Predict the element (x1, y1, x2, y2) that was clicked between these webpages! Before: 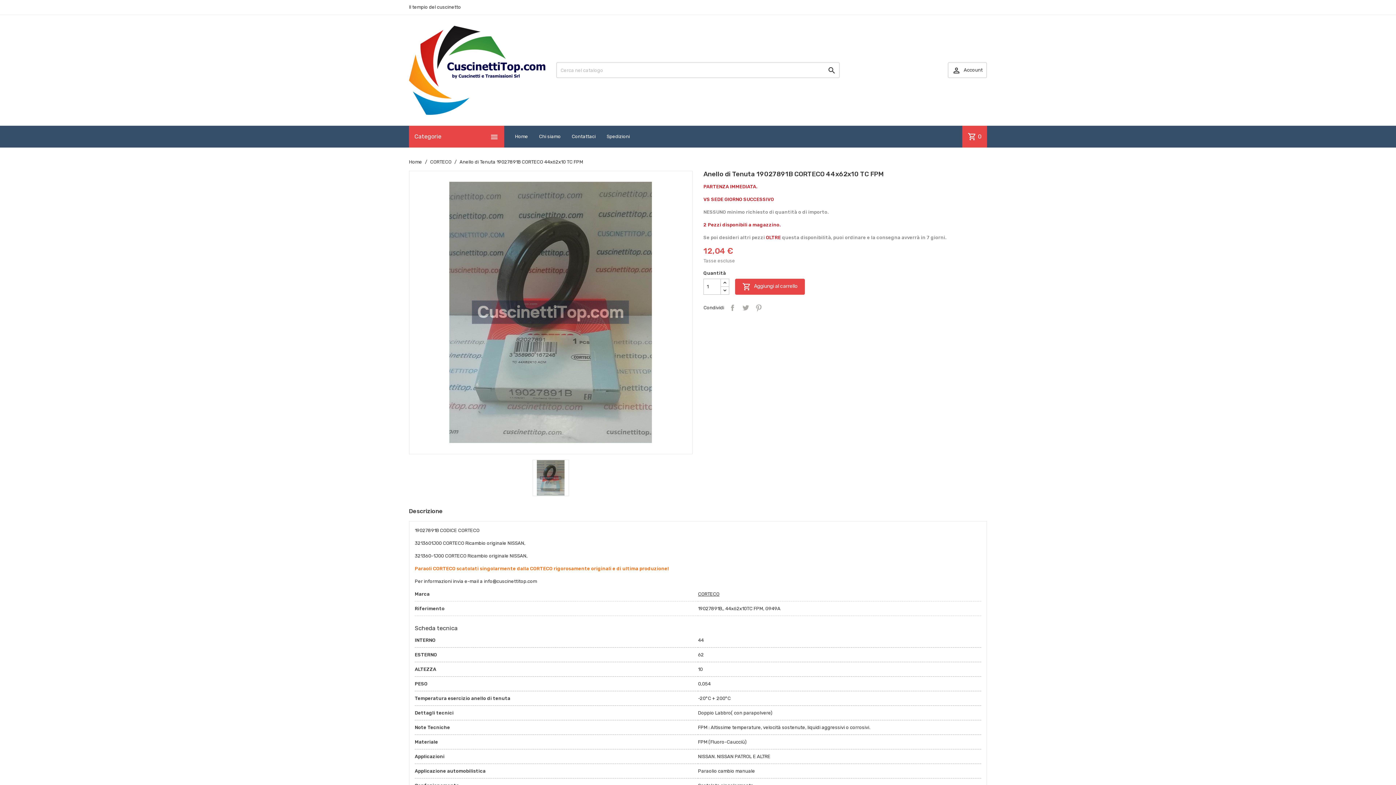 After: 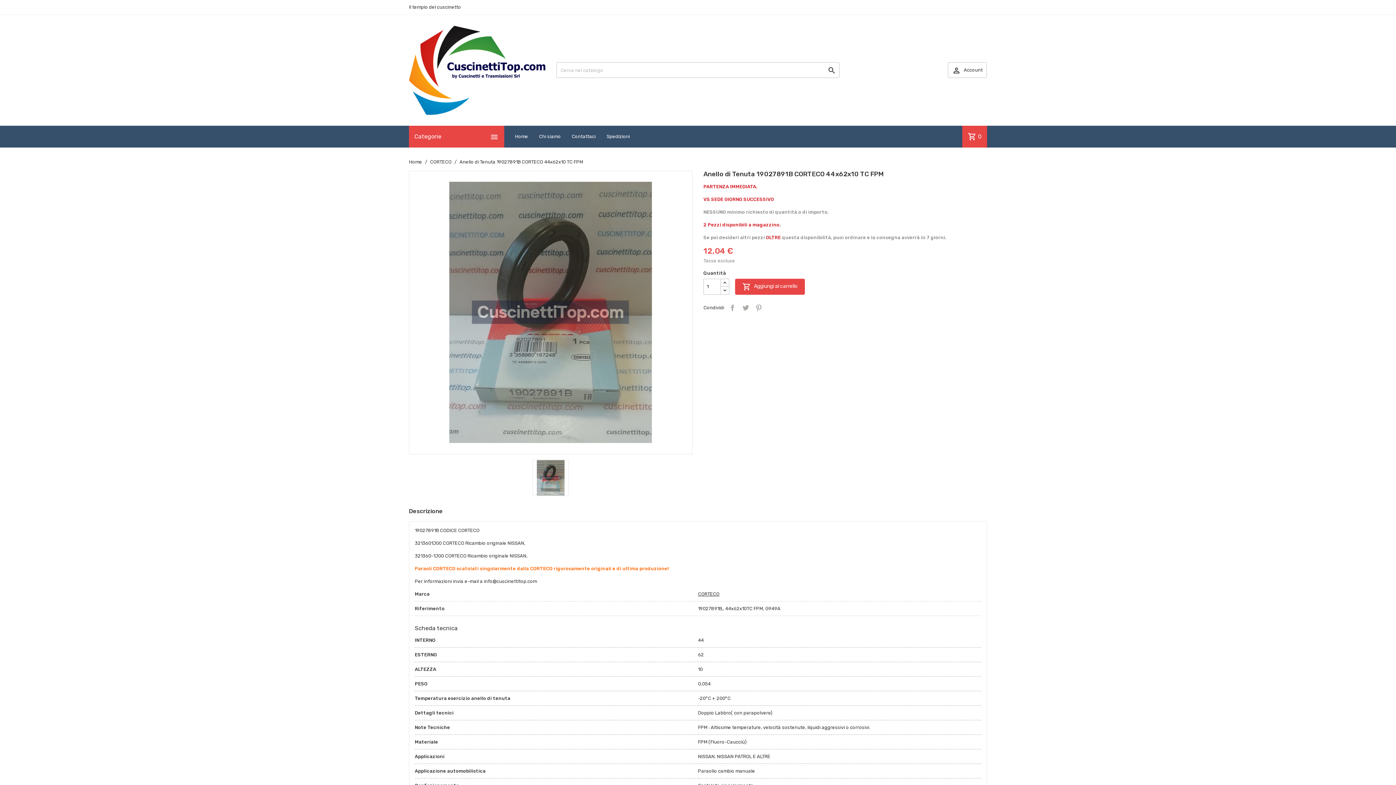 Action: bbox: (484, 578, 537, 584) label: info@cuscinettitop.com